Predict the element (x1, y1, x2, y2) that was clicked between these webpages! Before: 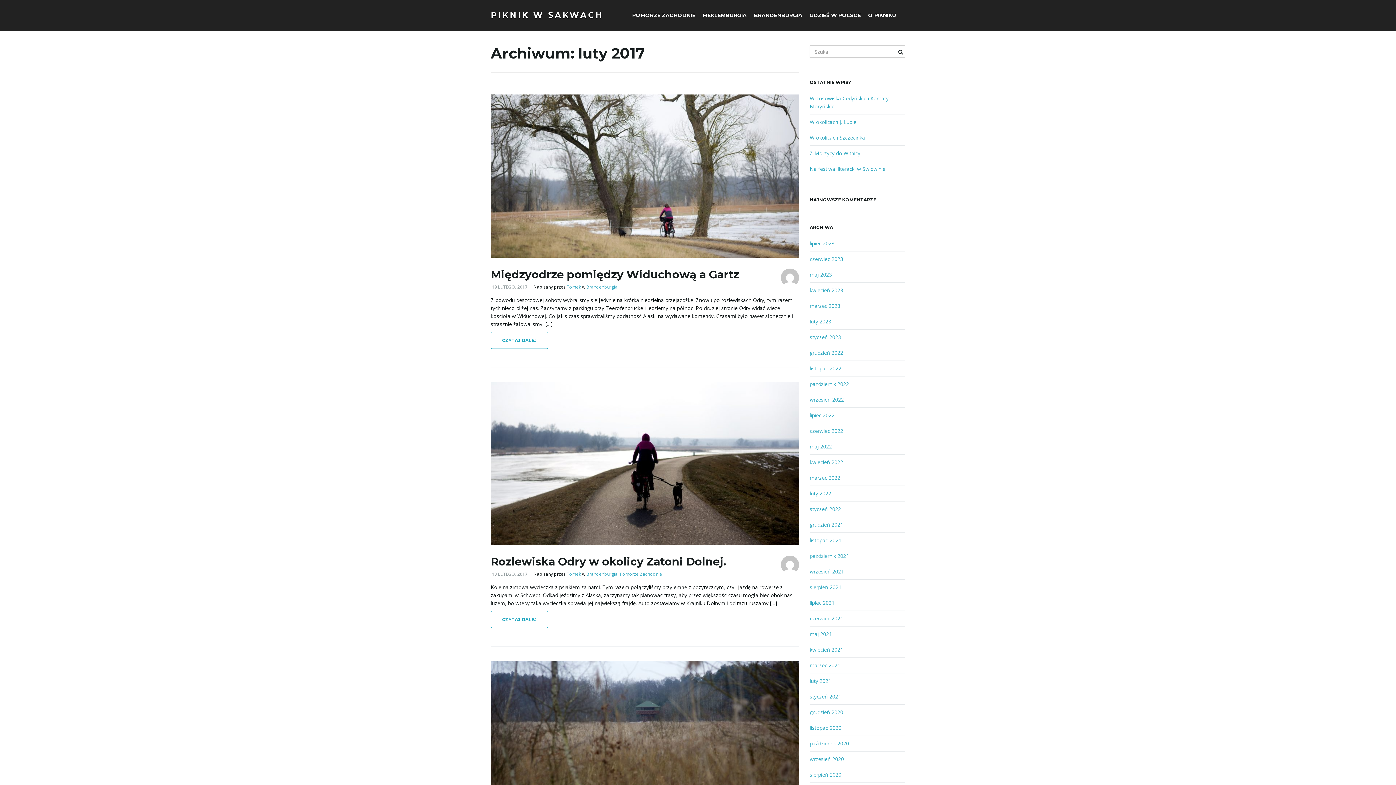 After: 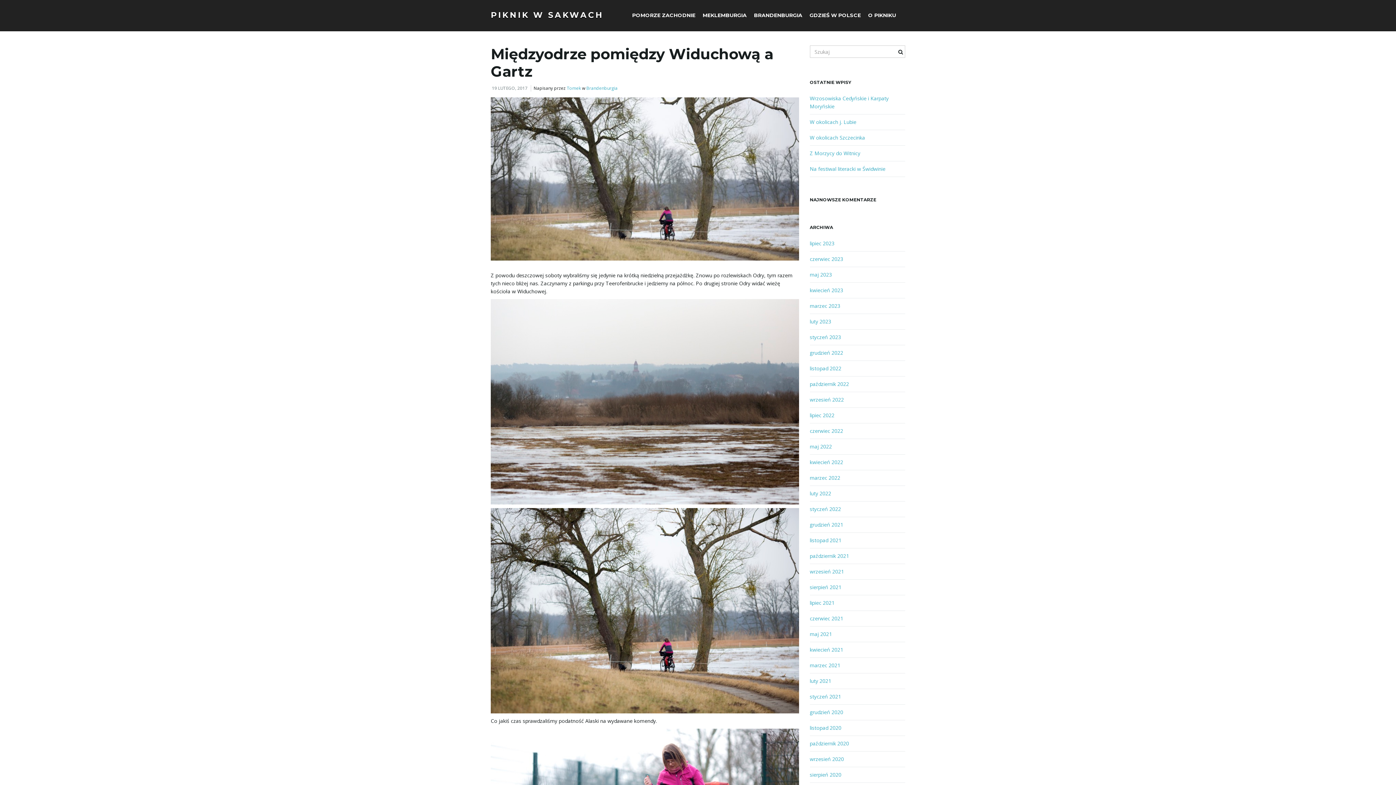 Action: label: Międzyodrze pomiędzy Widuchową a Gartz bbox: (490, 267, 739, 281)